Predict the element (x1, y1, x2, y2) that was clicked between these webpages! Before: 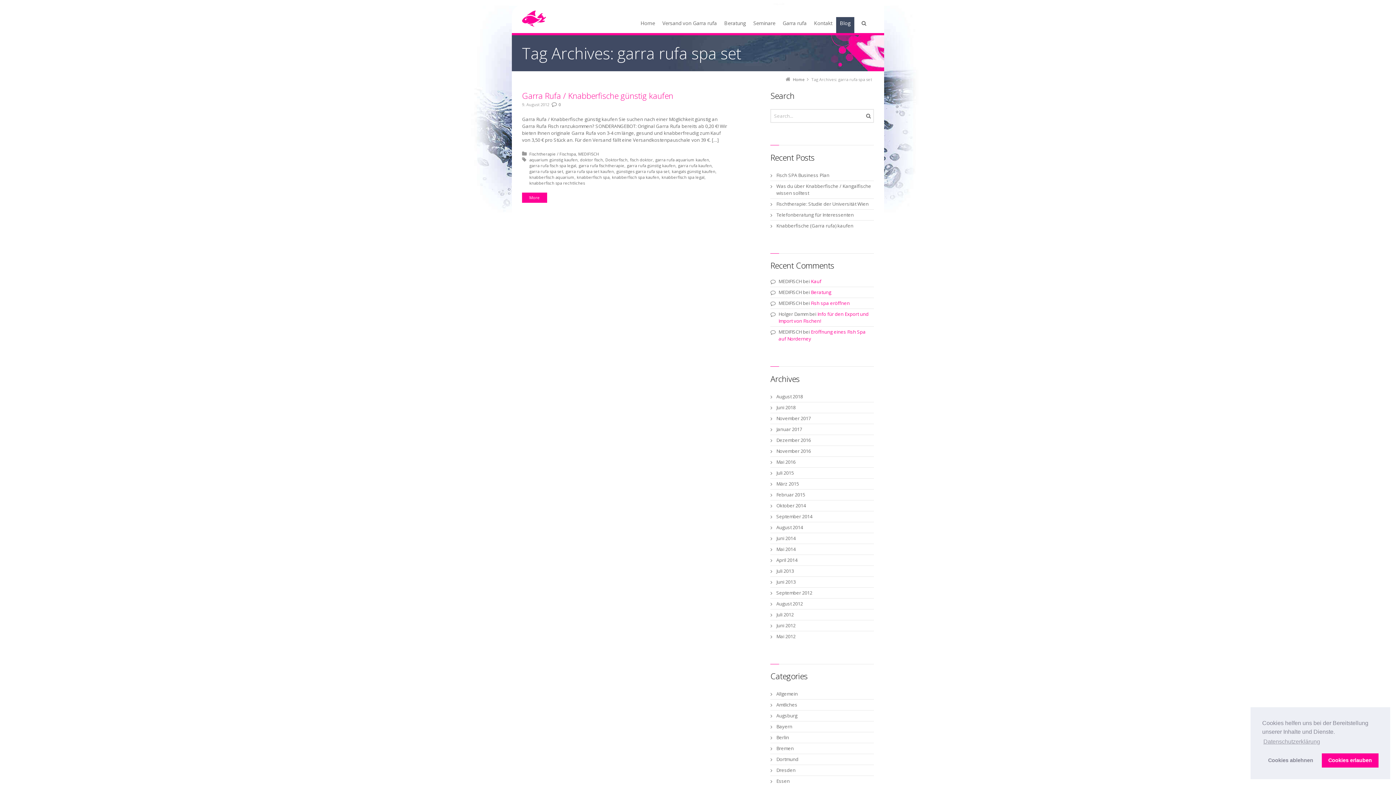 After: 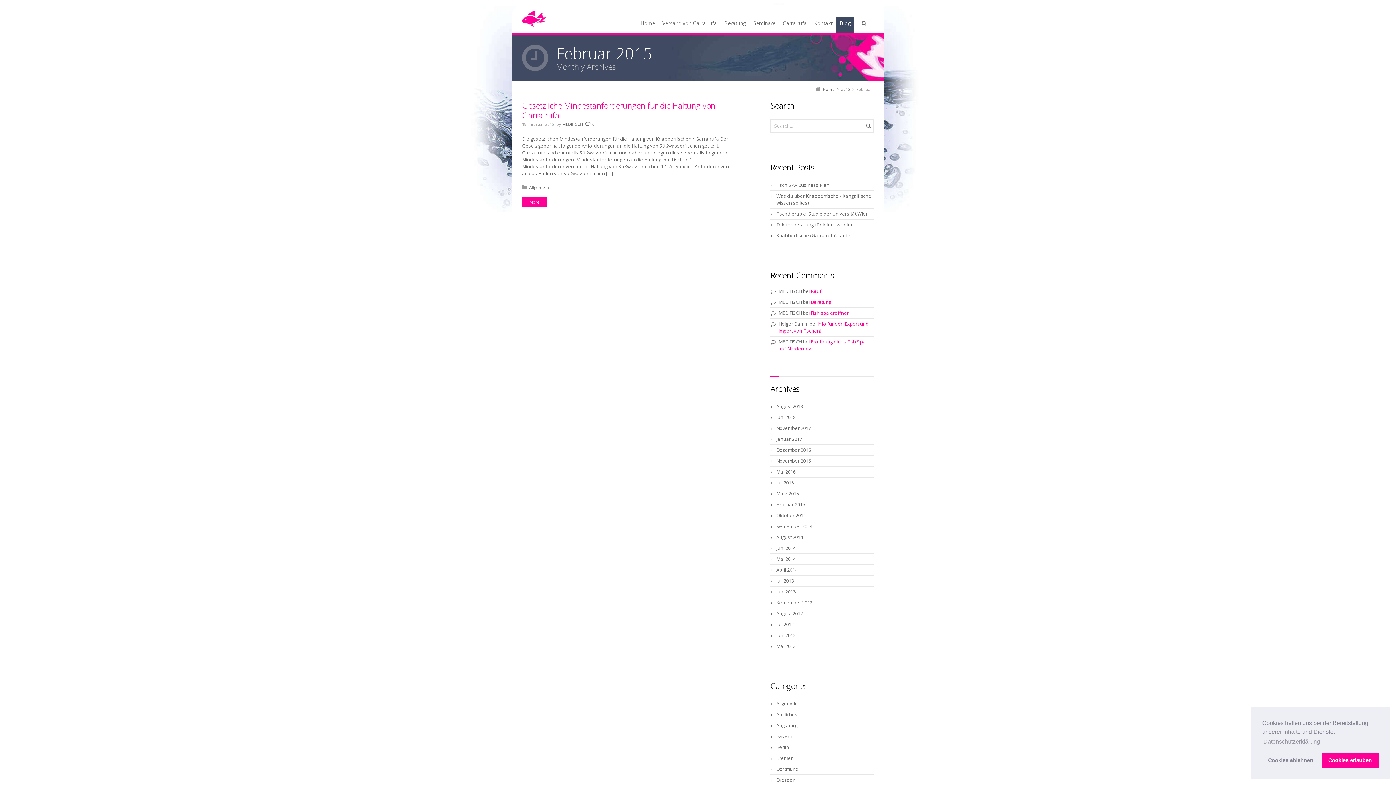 Action: bbox: (776, 491, 874, 498) label: Februar 2015